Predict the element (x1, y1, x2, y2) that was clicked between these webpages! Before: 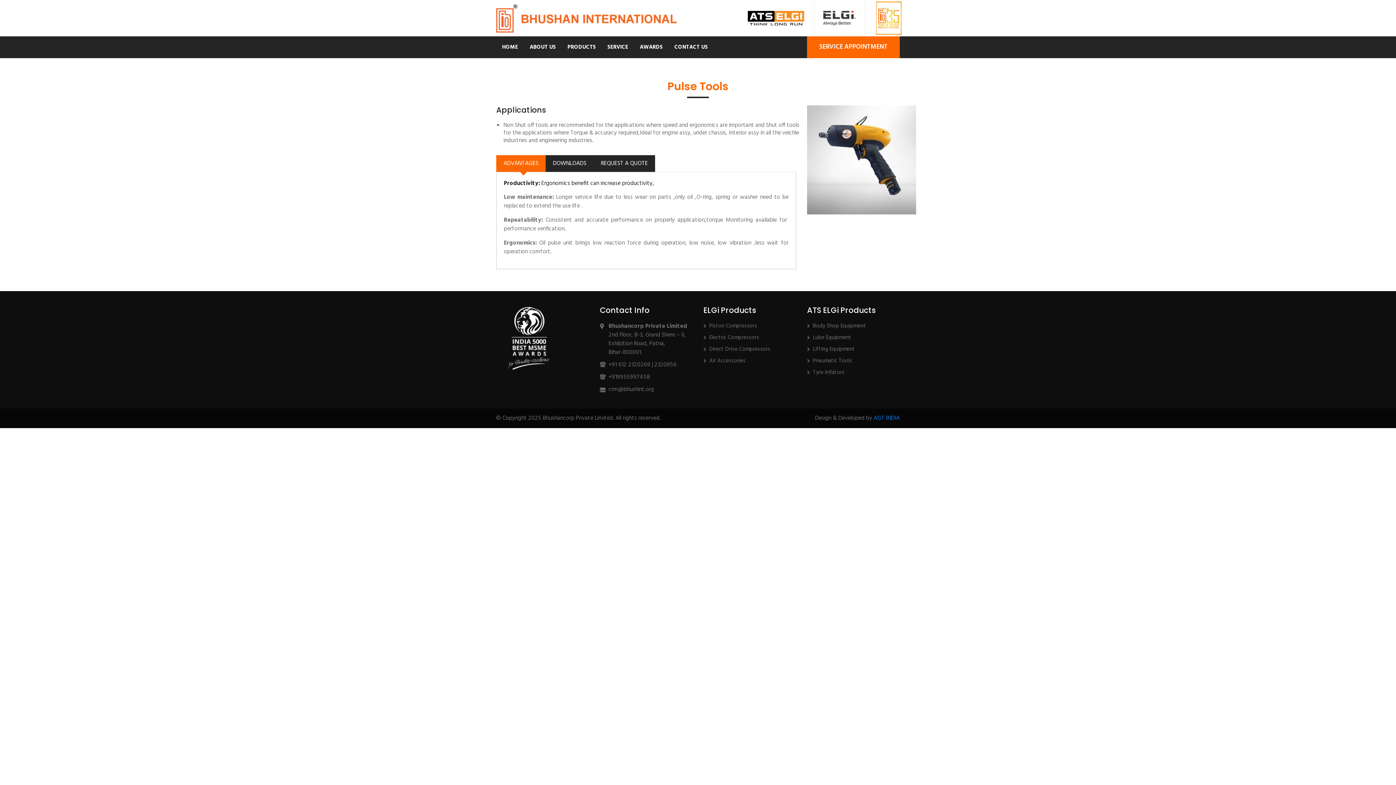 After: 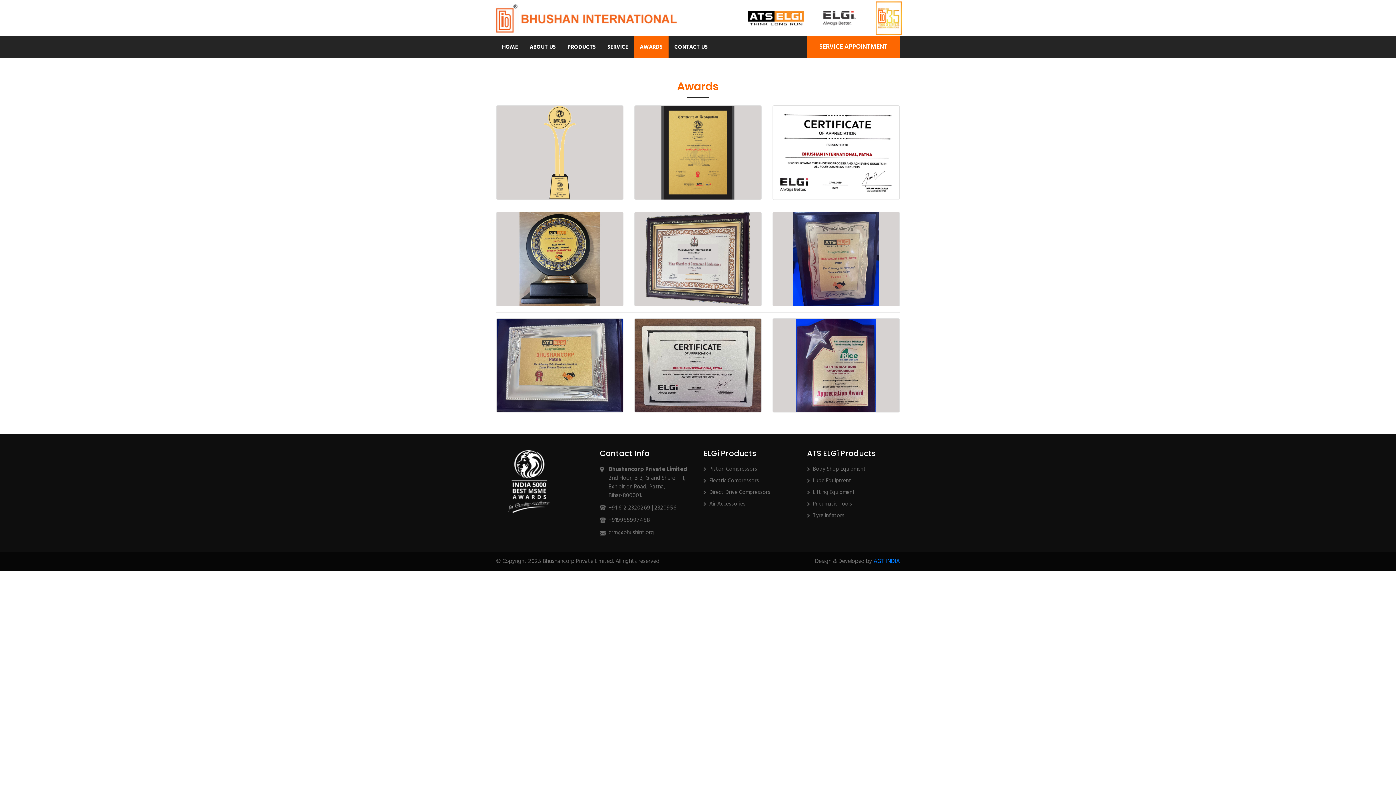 Action: label: AWARDS bbox: (634, 36, 668, 58)